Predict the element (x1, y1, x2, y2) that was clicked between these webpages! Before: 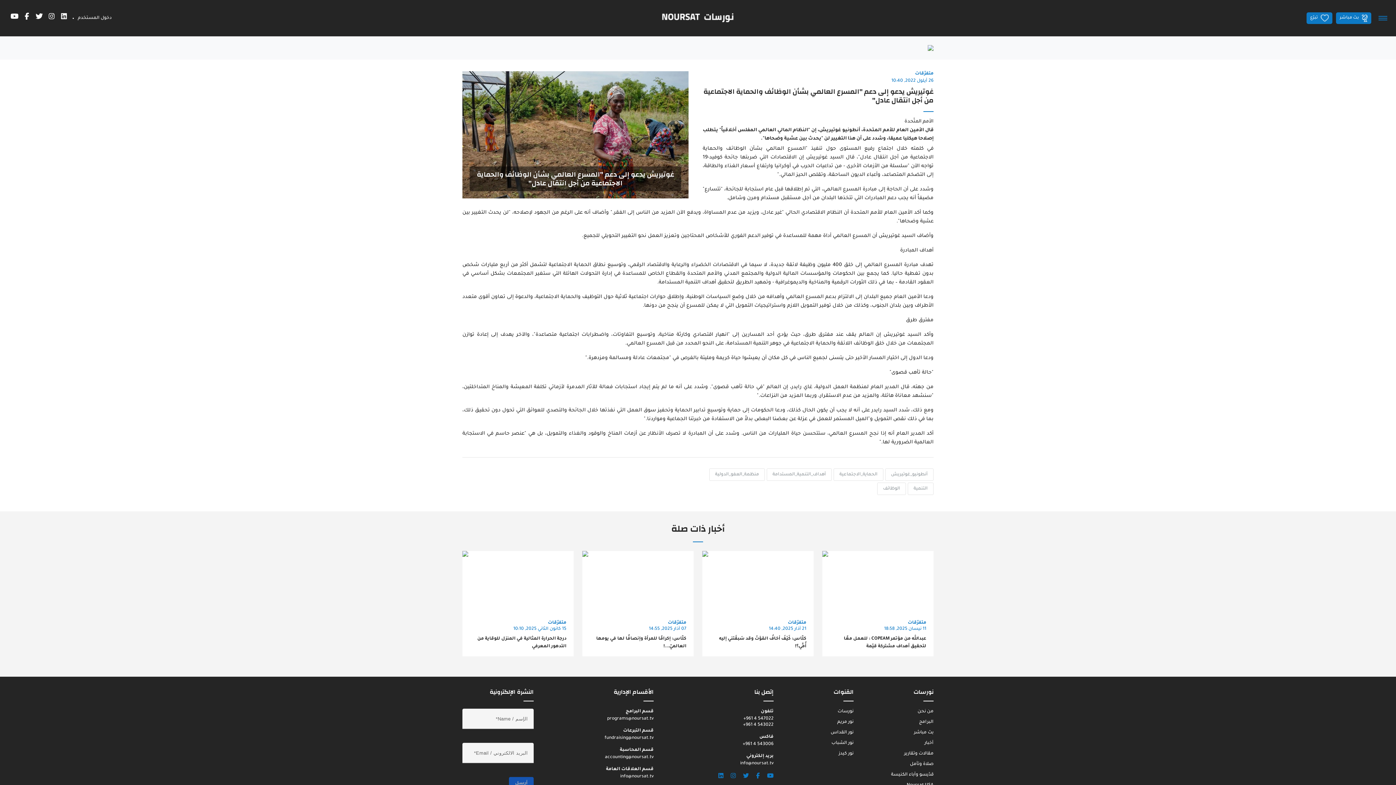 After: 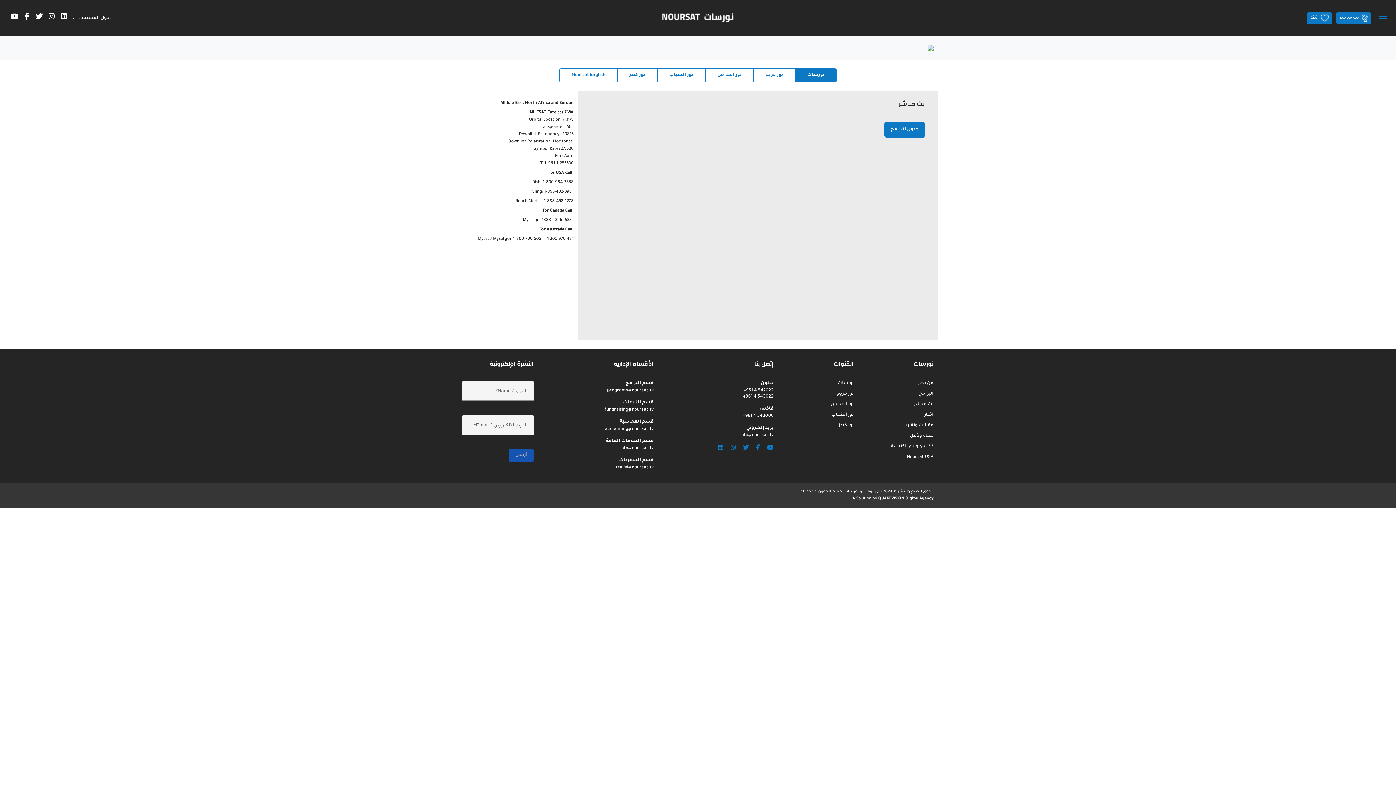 Action: bbox: (837, 709, 853, 714) label: نورسات